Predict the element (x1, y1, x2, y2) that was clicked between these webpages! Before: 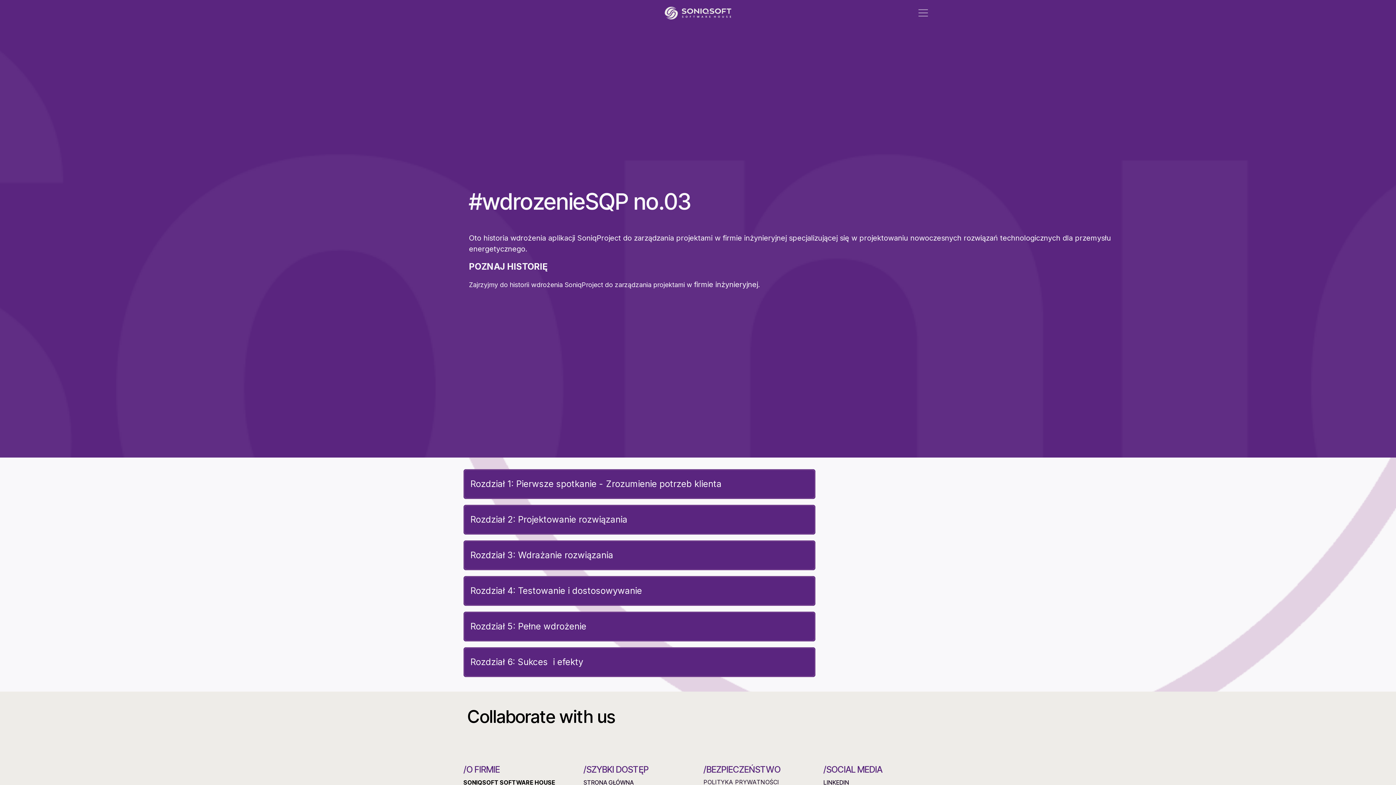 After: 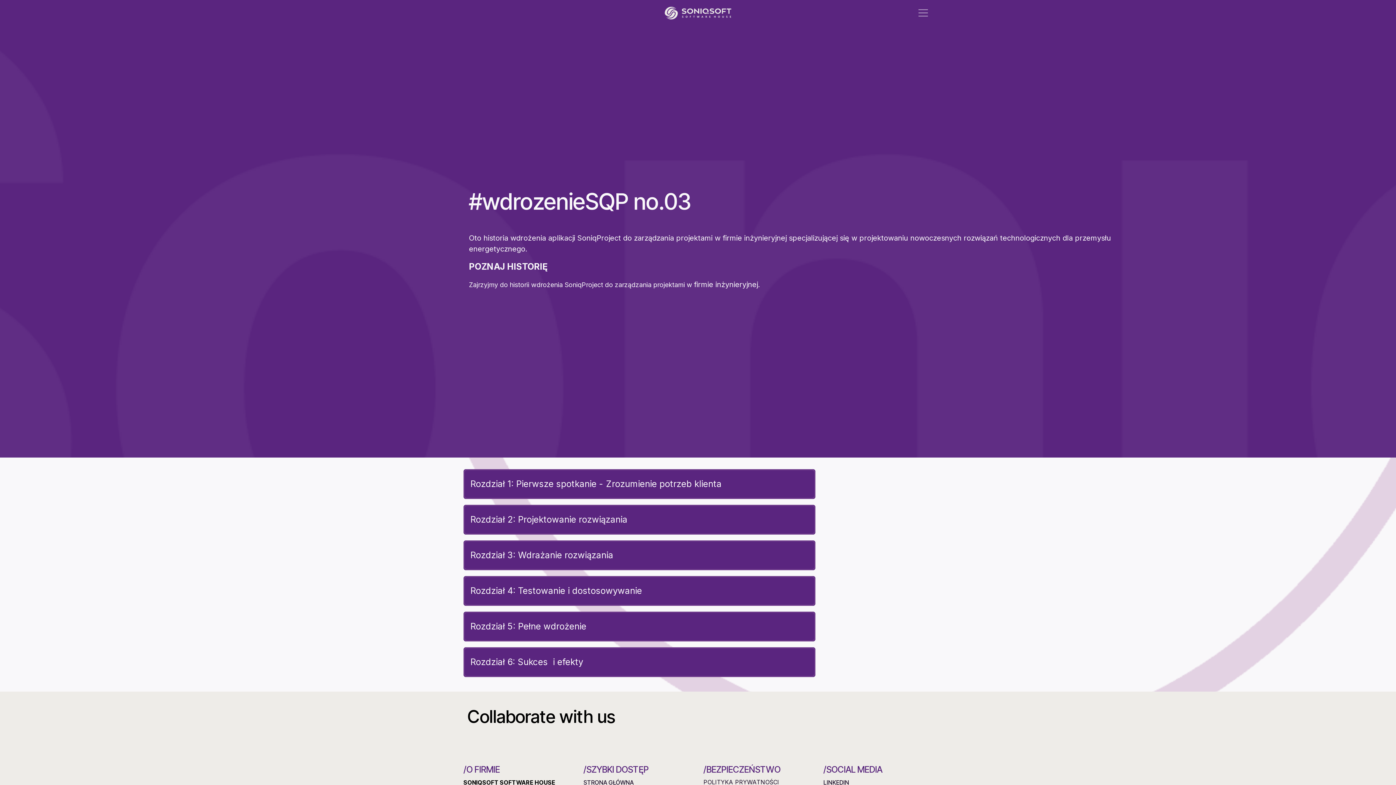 Action: label: Rozdział 5: Pełne wdrożenie bbox: (463, 612, 815, 641)